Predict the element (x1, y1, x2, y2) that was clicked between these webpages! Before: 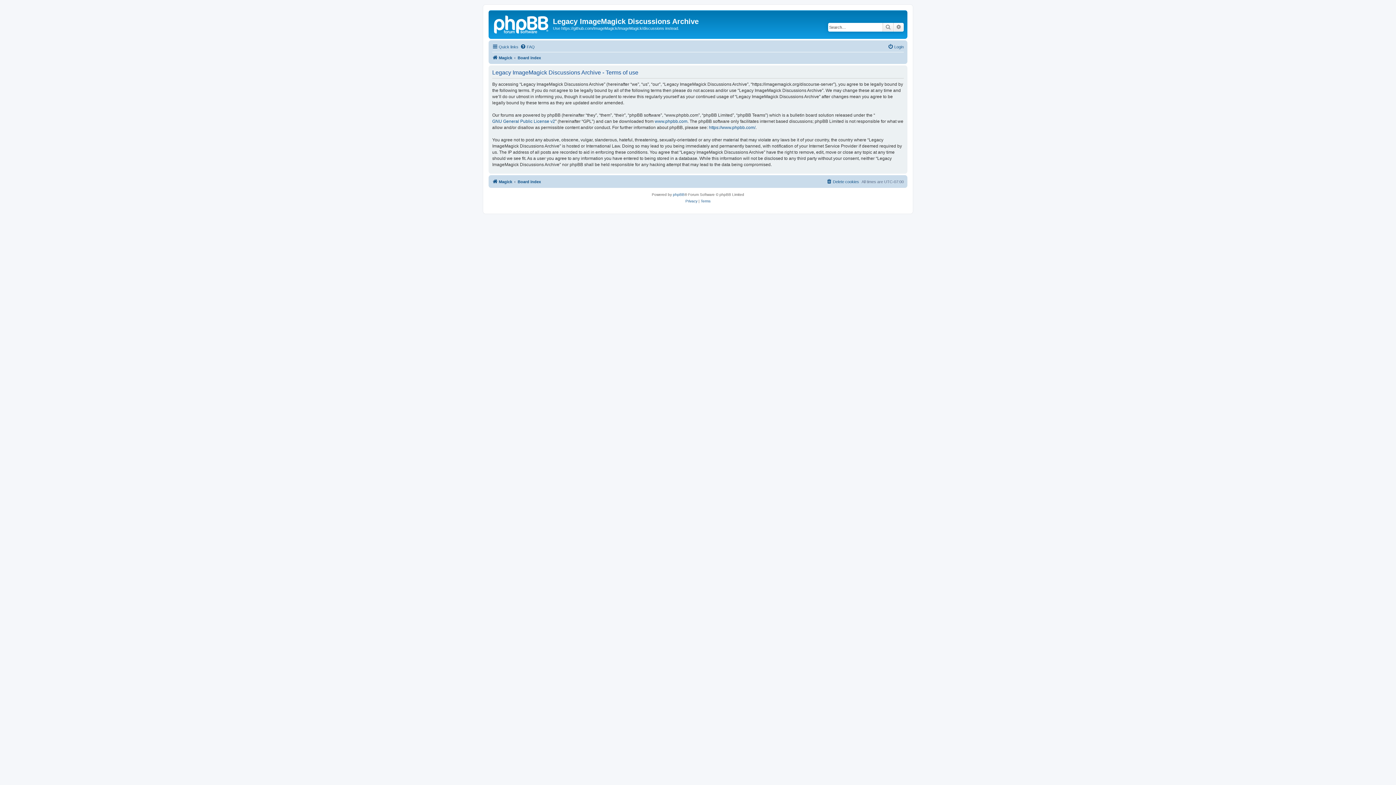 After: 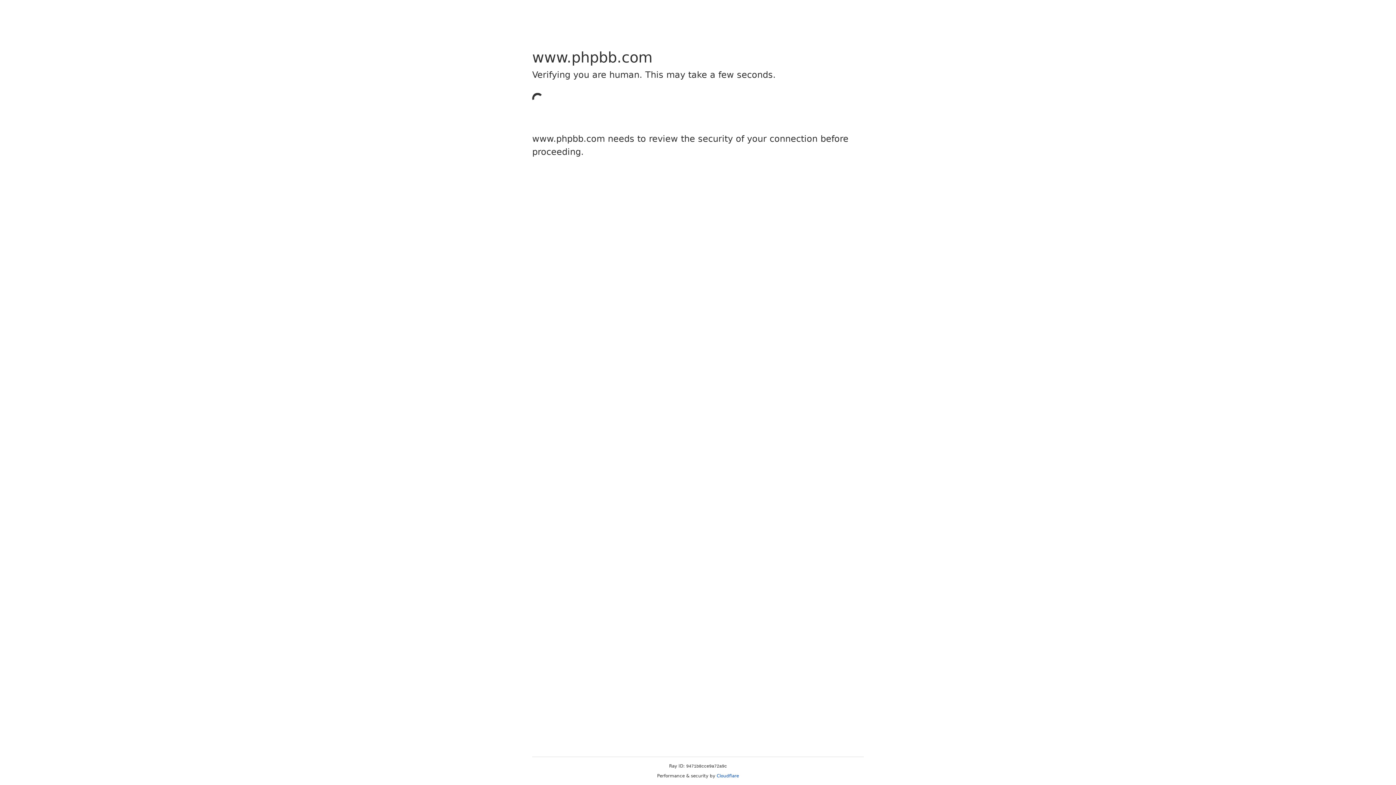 Action: label: https://www.phpbb.com/ bbox: (709, 124, 755, 130)